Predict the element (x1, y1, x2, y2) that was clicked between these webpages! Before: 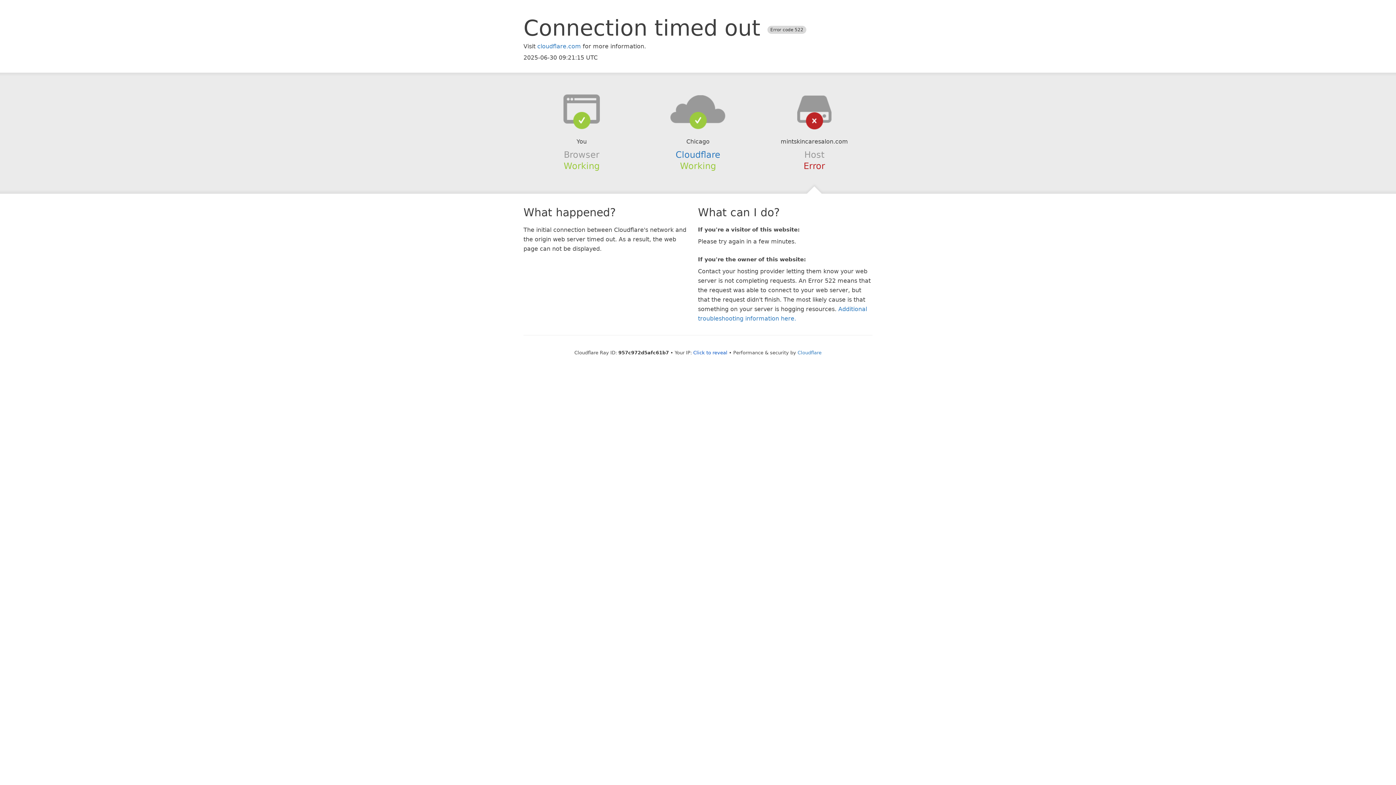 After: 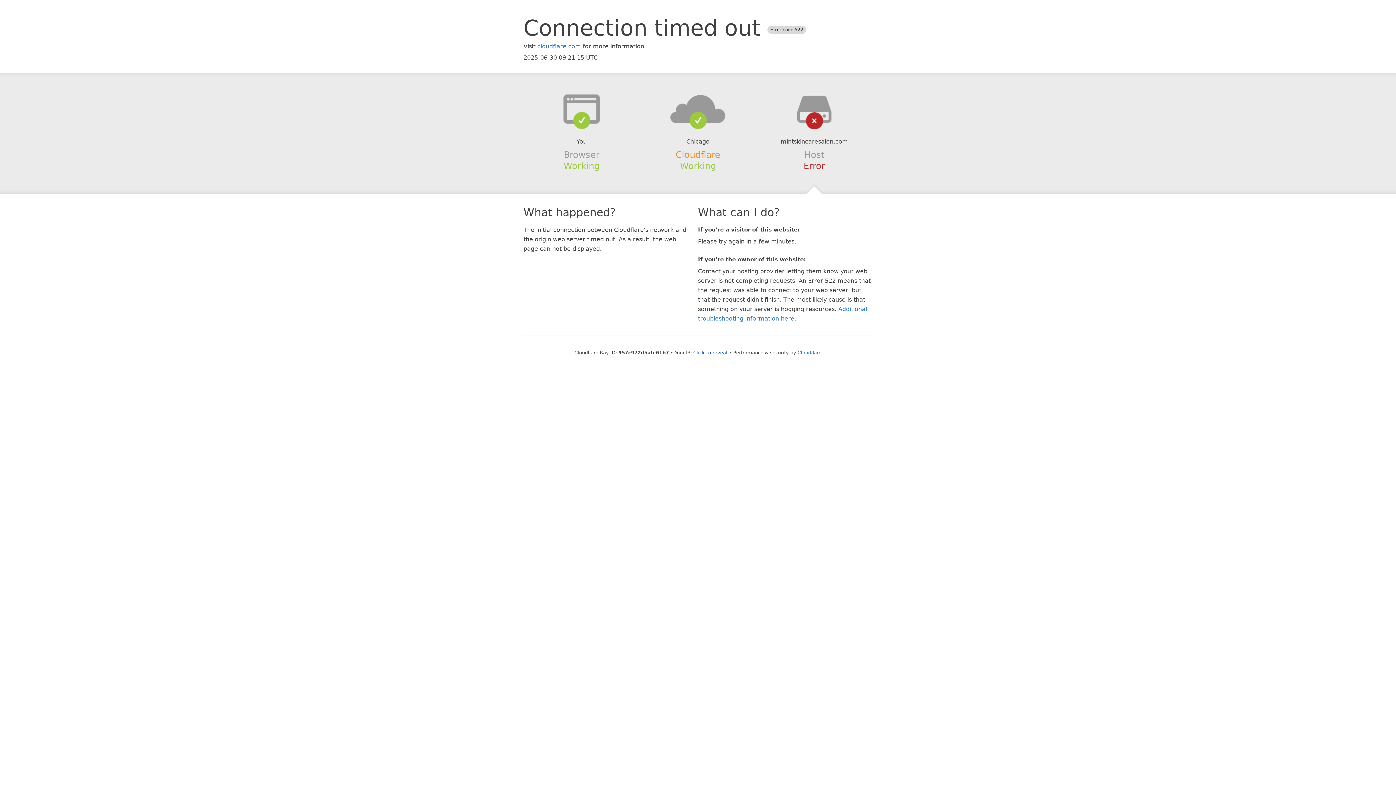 Action: label: Cloudflare bbox: (675, 149, 720, 159)